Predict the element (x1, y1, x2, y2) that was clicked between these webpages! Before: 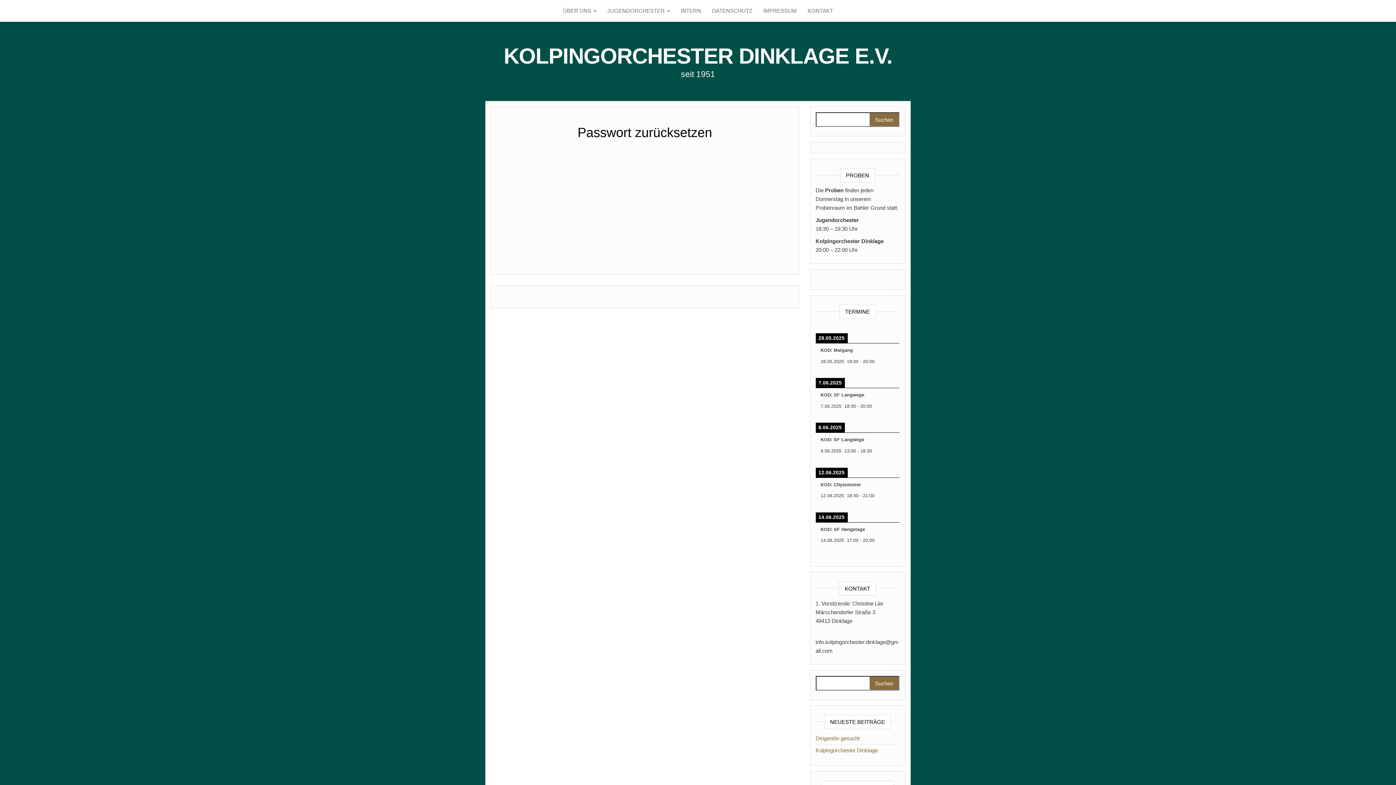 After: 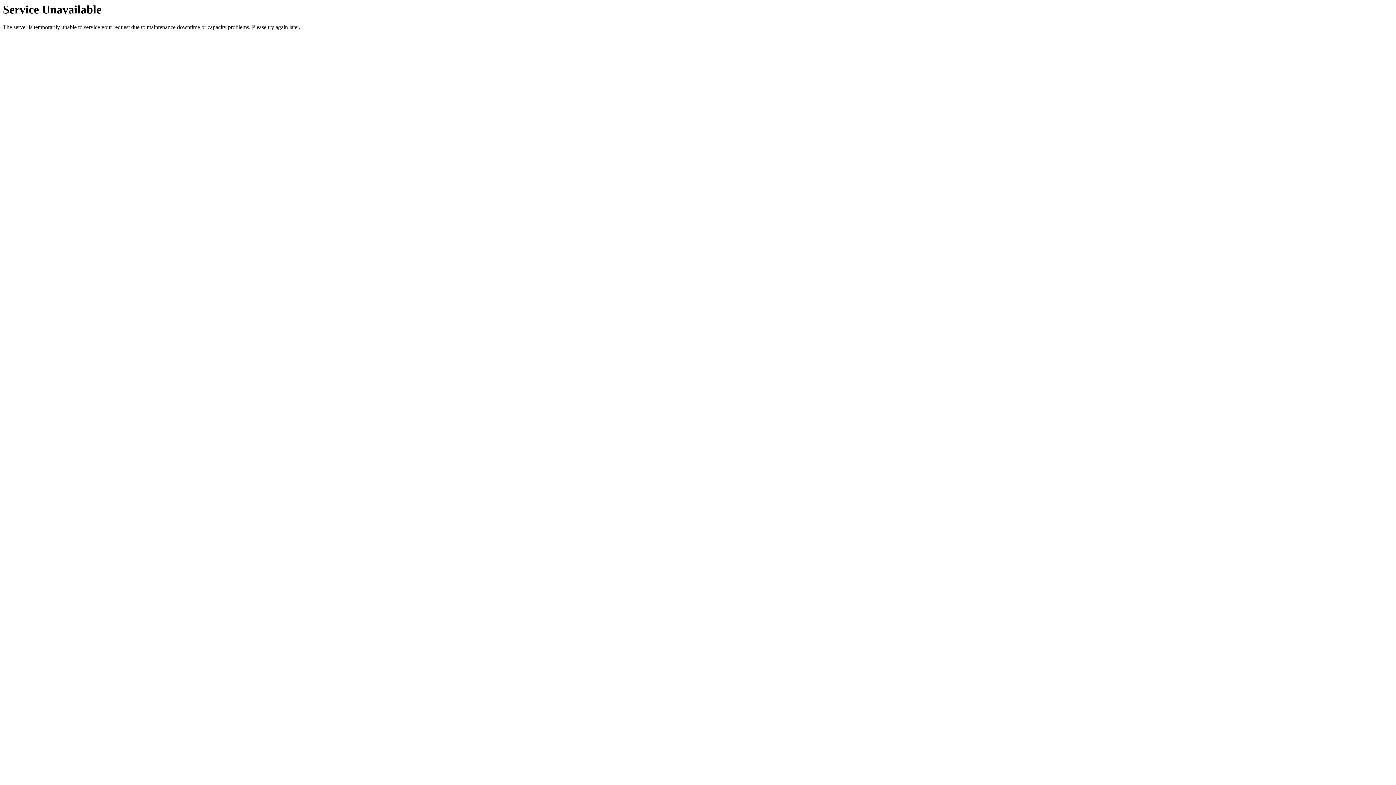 Action: bbox: (758, 0, 802, 21) label: IMPRESSUM